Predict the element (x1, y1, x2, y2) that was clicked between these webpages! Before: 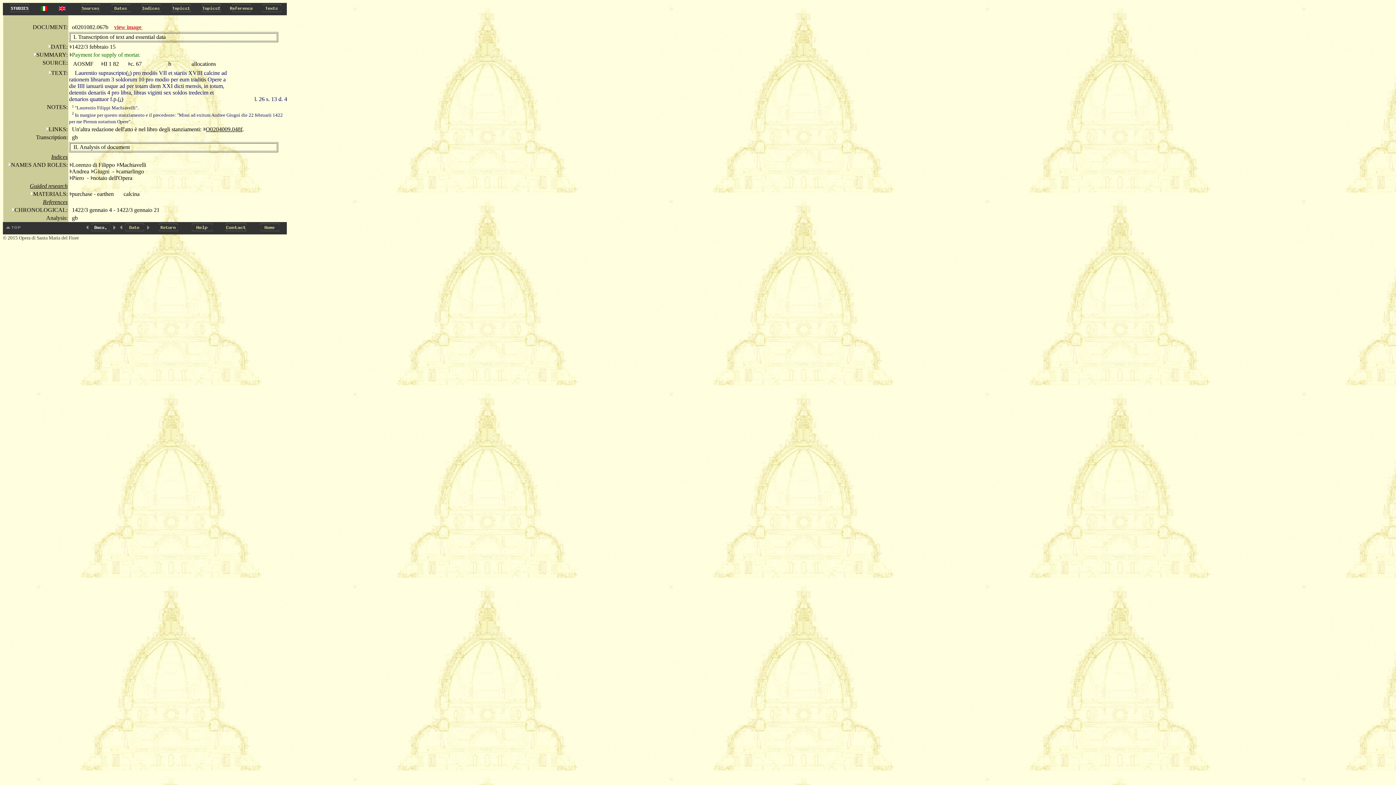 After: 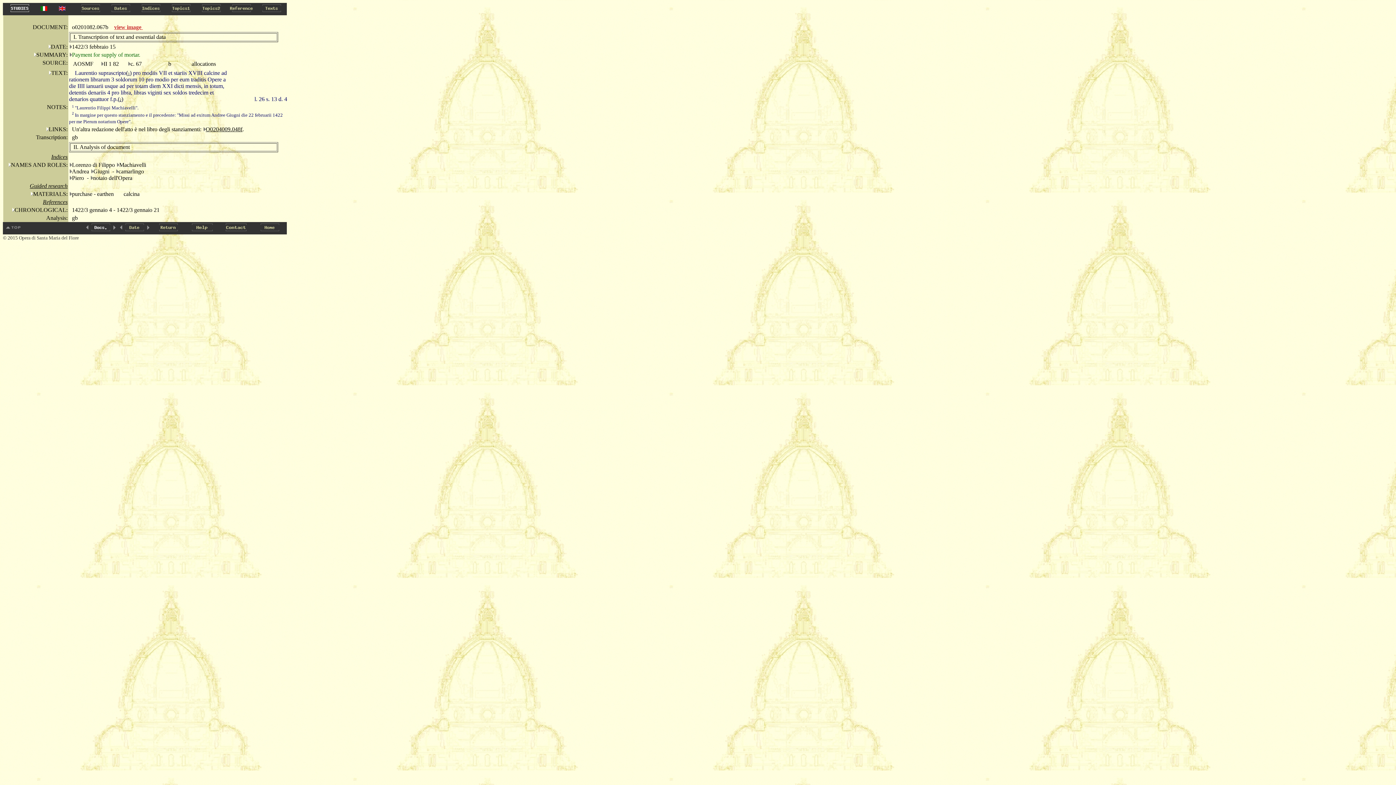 Action: bbox: (4, 8, 34, 14)